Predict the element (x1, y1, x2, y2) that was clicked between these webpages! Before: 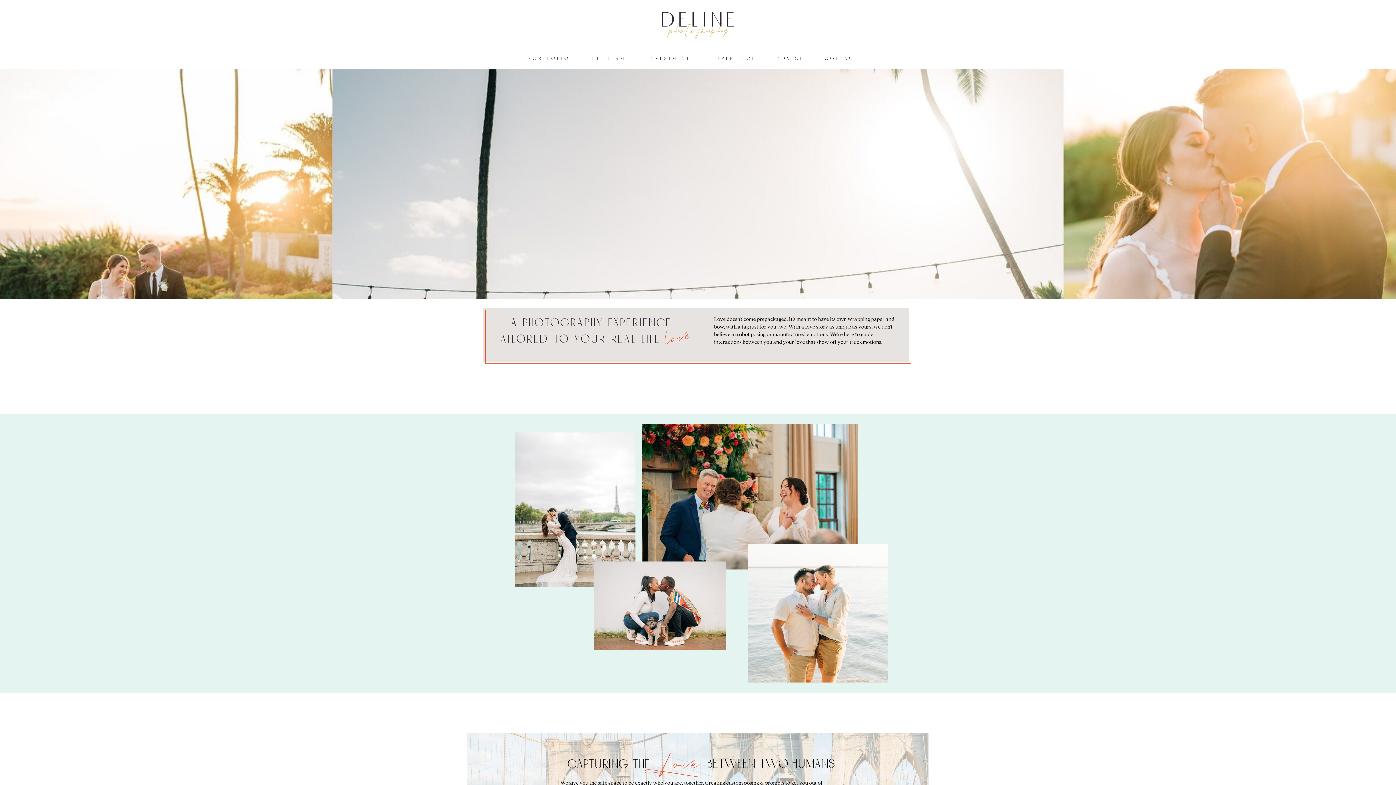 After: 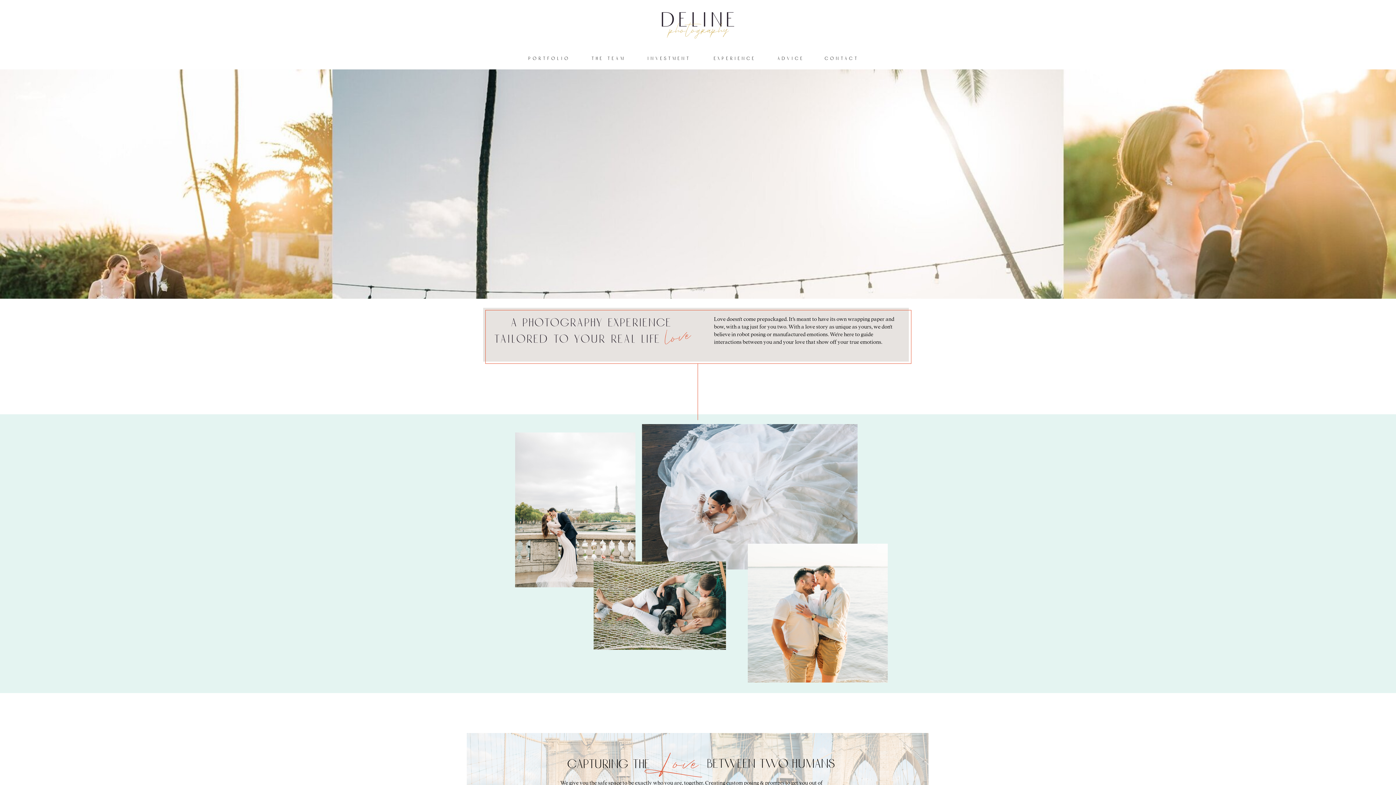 Action: bbox: (776, 692, 788, 701)